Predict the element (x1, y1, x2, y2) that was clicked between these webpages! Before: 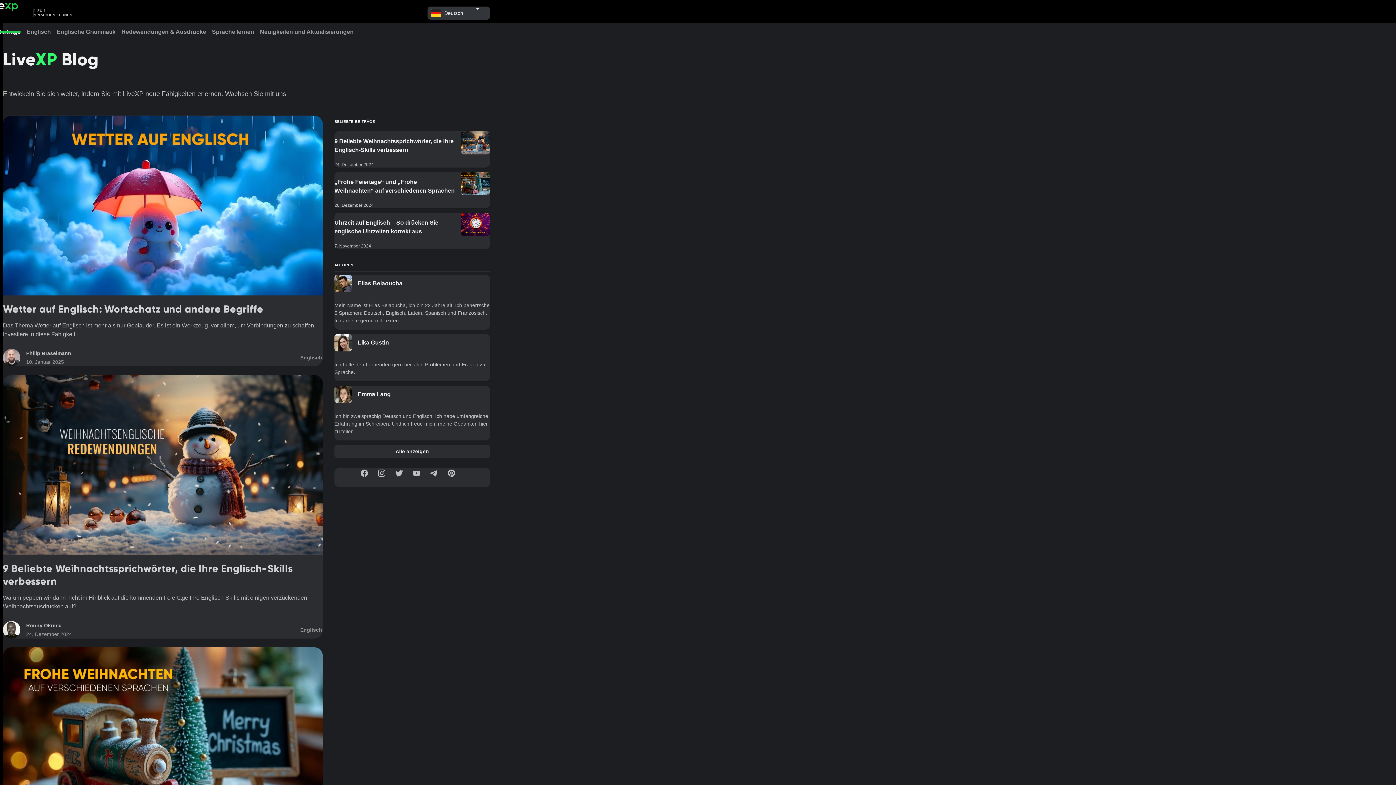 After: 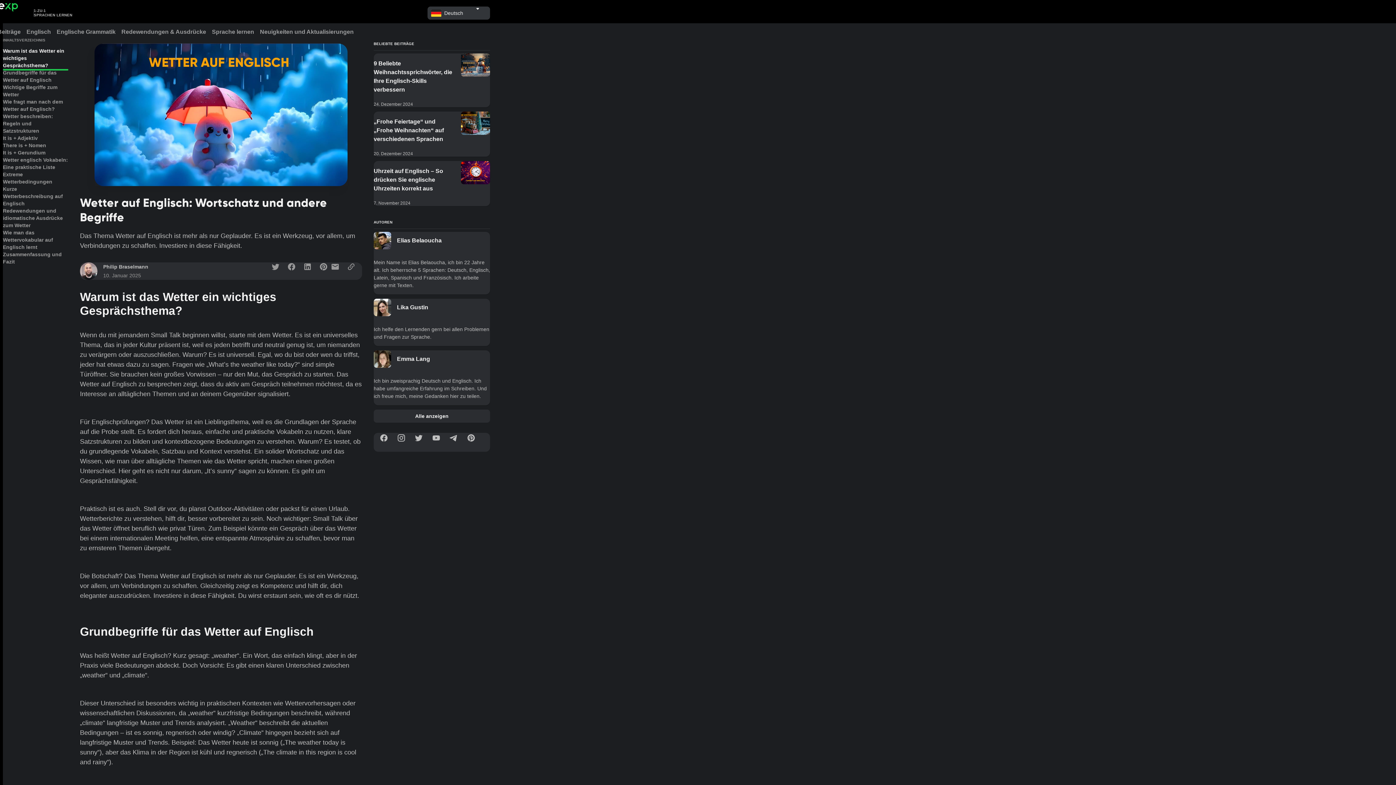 Action: bbox: (2, 302, 263, 315) label: Wetter auf Englisch: Wortschatz und andere Begriffe